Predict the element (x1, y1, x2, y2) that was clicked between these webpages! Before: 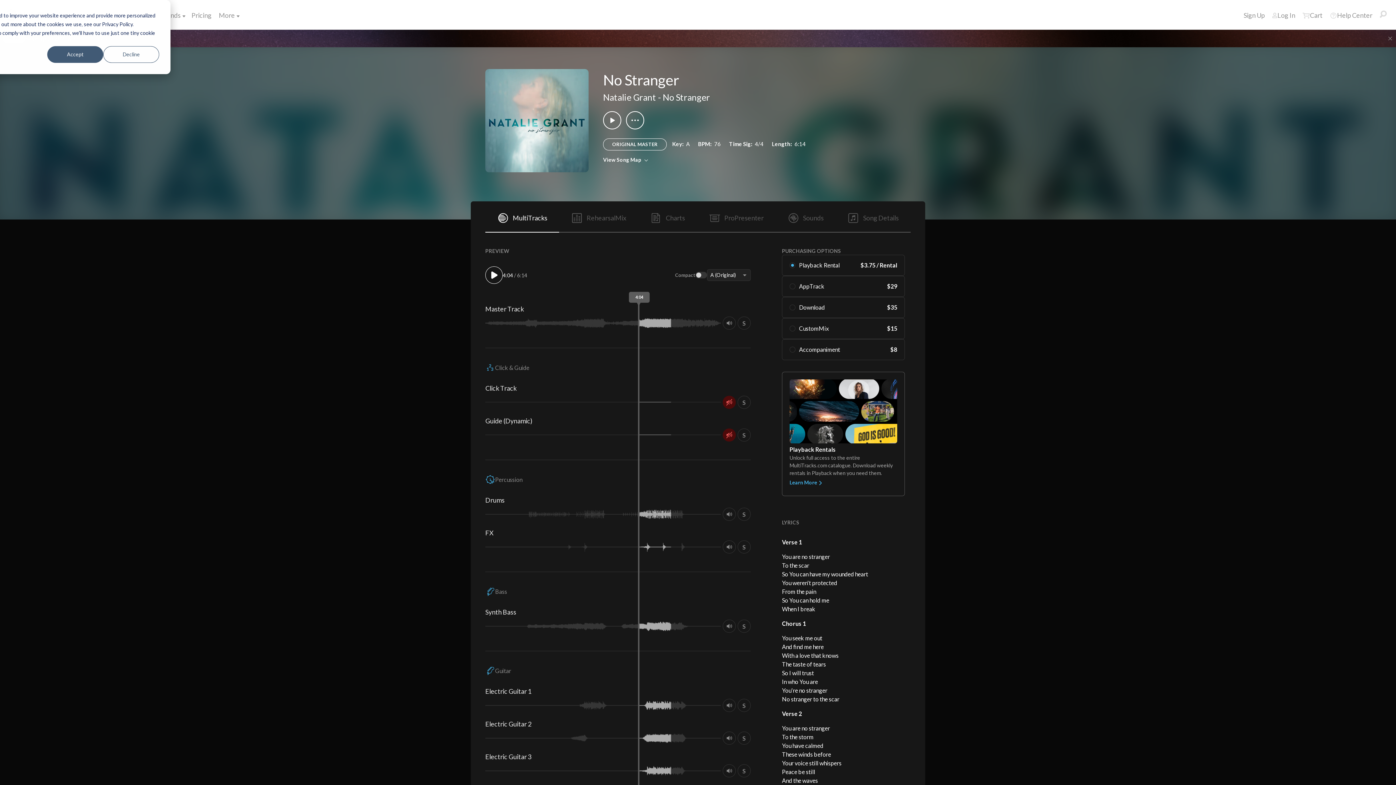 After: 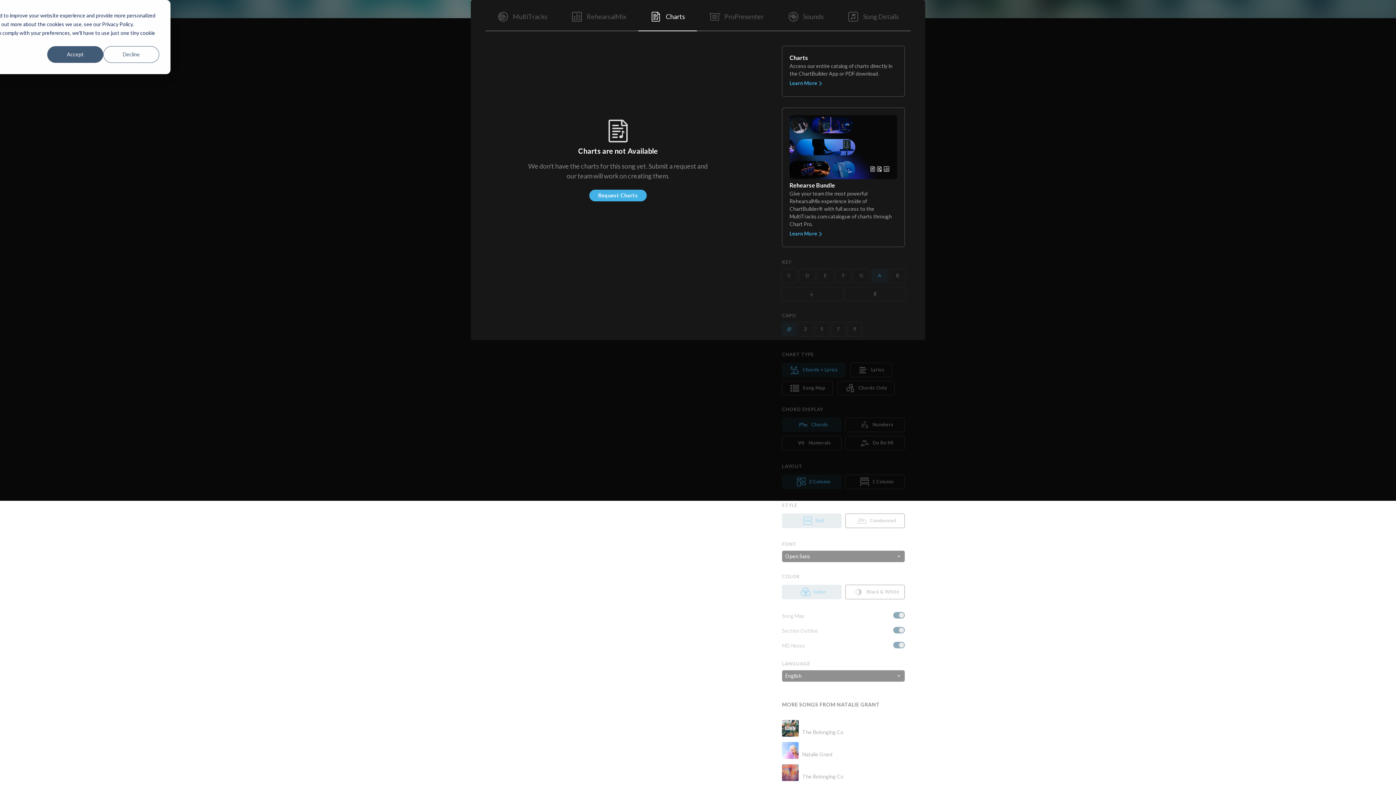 Action: label:  Charts bbox: (638, 201, 697, 232)